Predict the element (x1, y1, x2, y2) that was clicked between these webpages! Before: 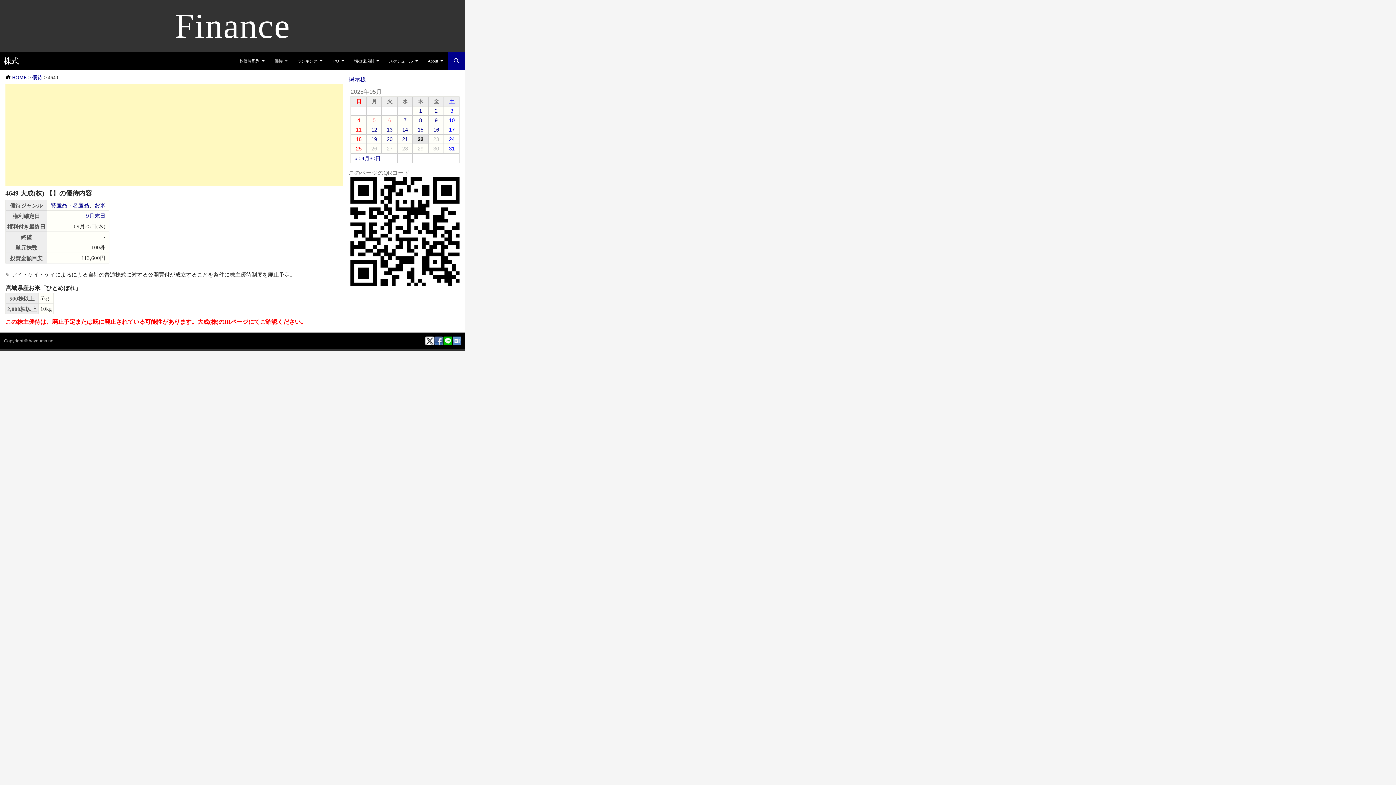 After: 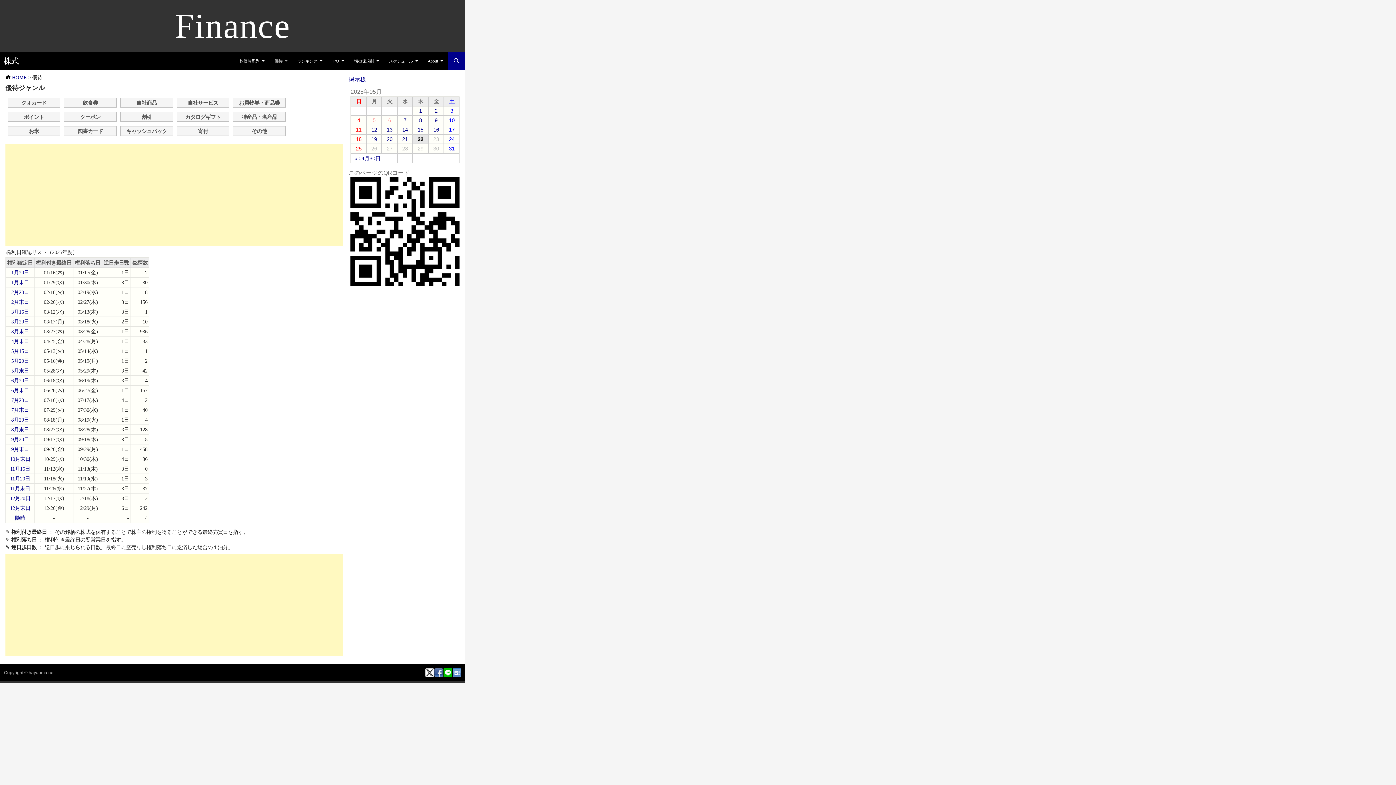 Action: label: 優待 bbox: (32, 74, 42, 80)